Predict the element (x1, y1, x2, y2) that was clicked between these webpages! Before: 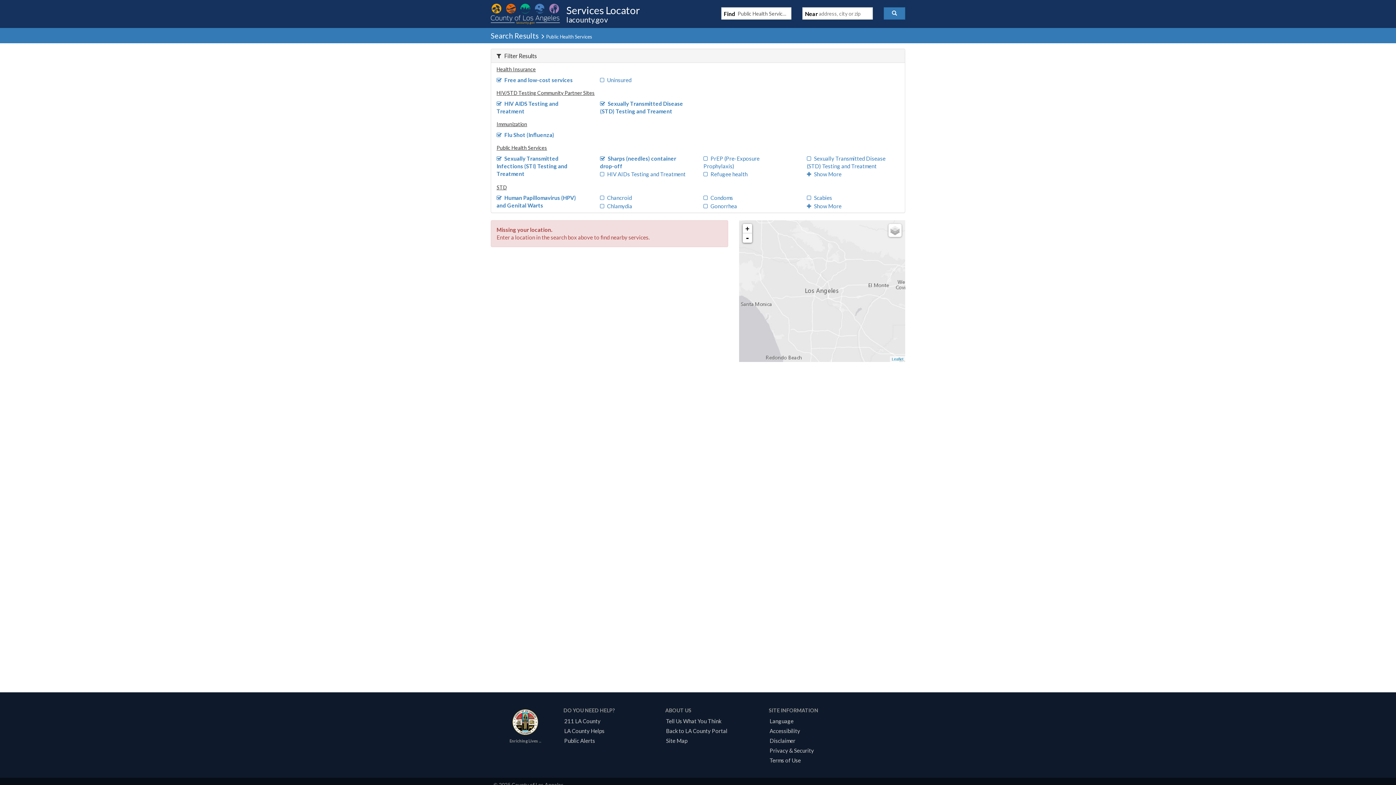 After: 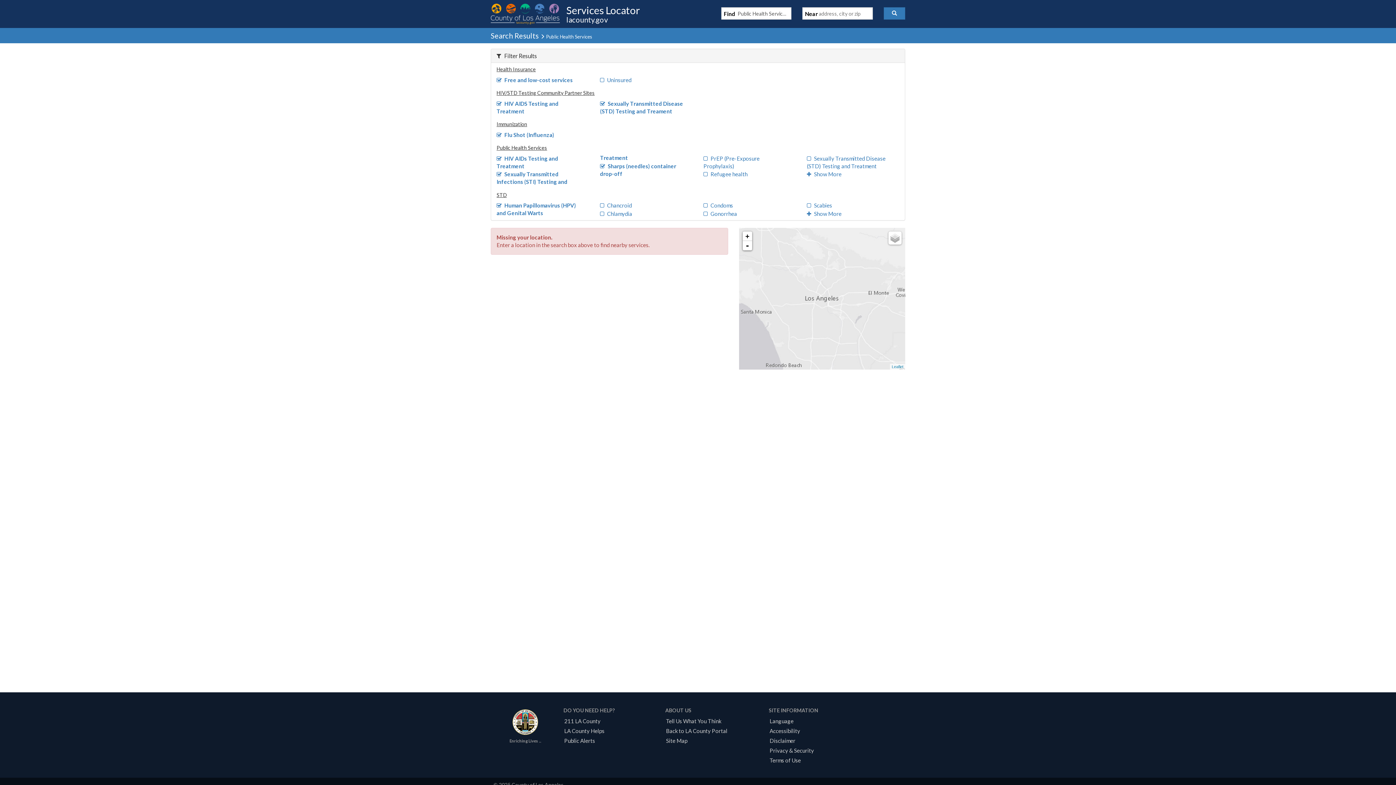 Action: label: HIV AIDs Testing and Treatment bbox: (600, 170, 685, 177)